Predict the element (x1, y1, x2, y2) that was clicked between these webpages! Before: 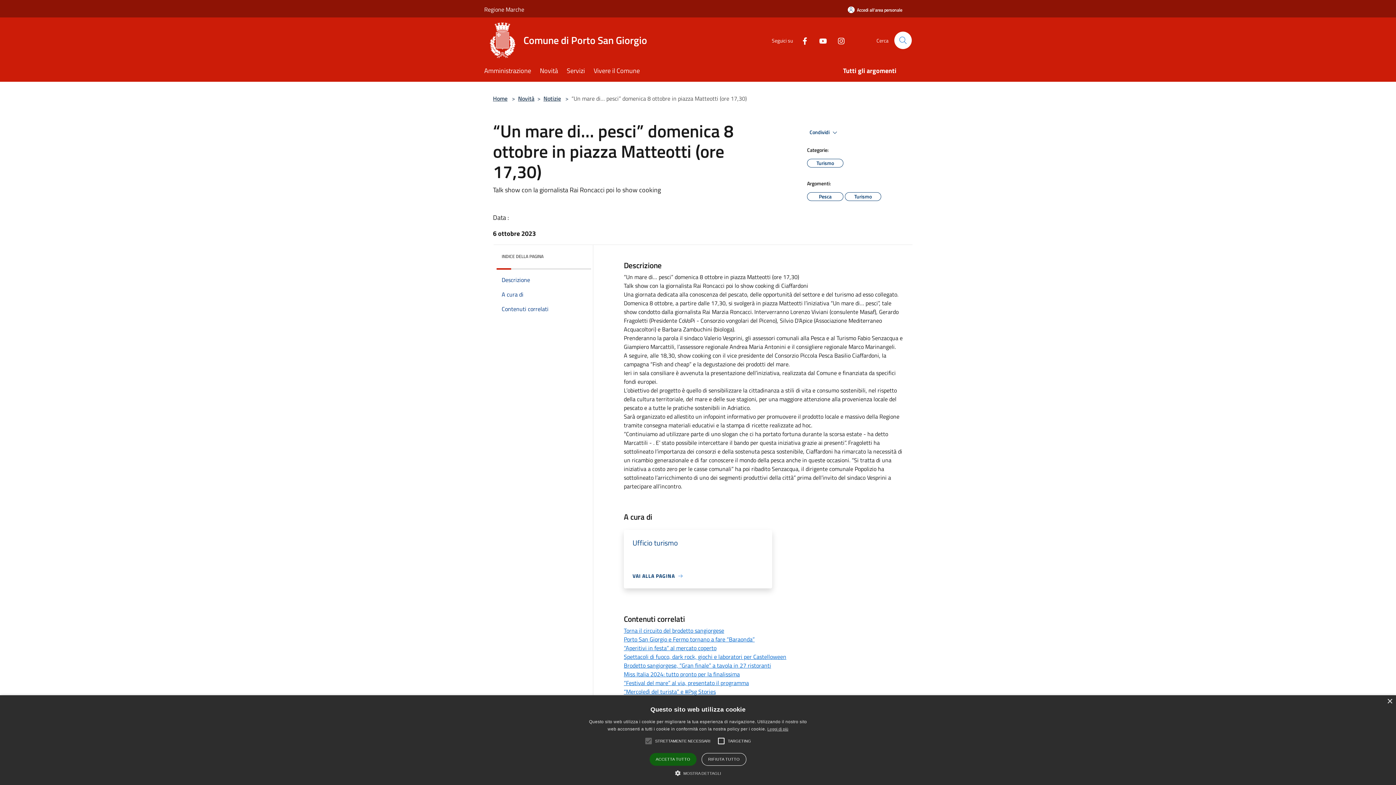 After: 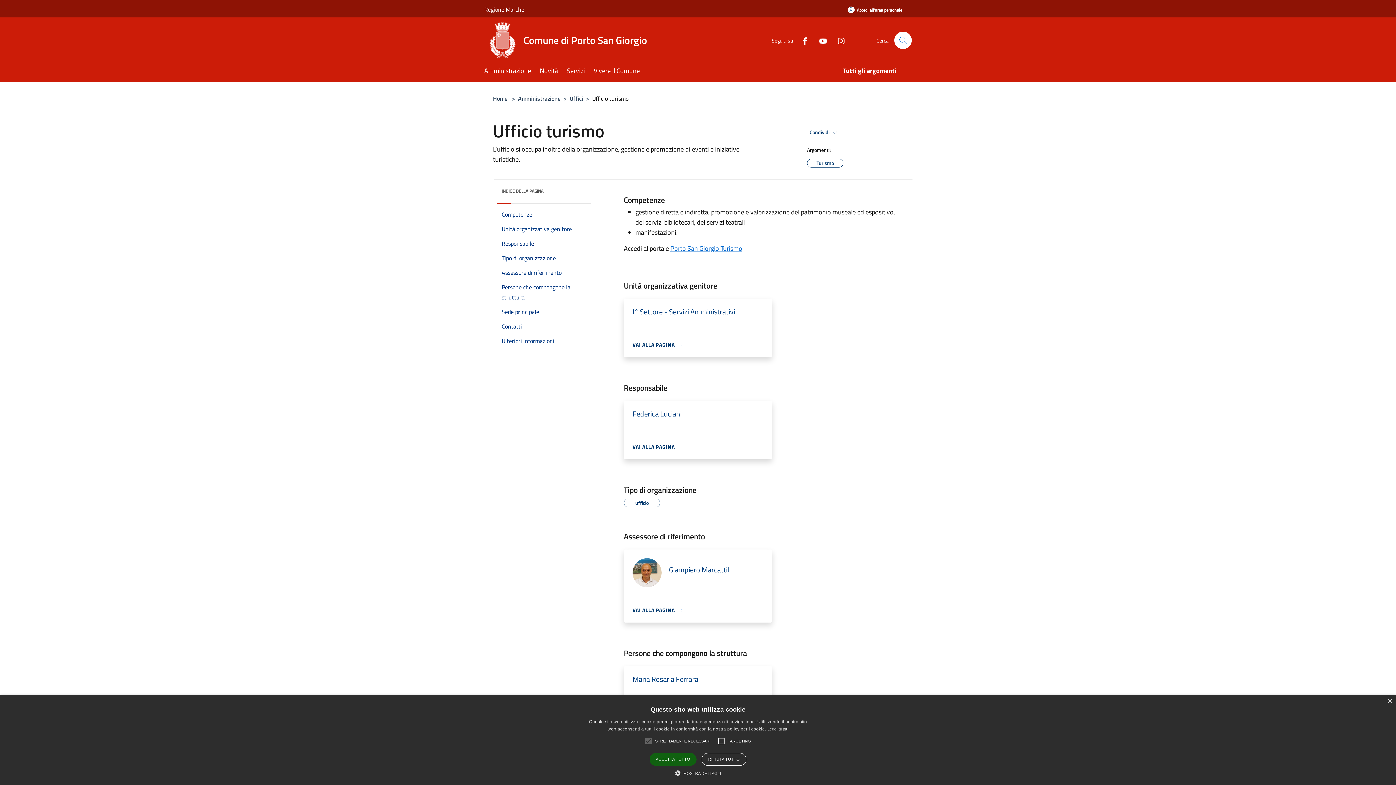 Action: bbox: (632, 538, 678, 553) label: Ufficio turismo